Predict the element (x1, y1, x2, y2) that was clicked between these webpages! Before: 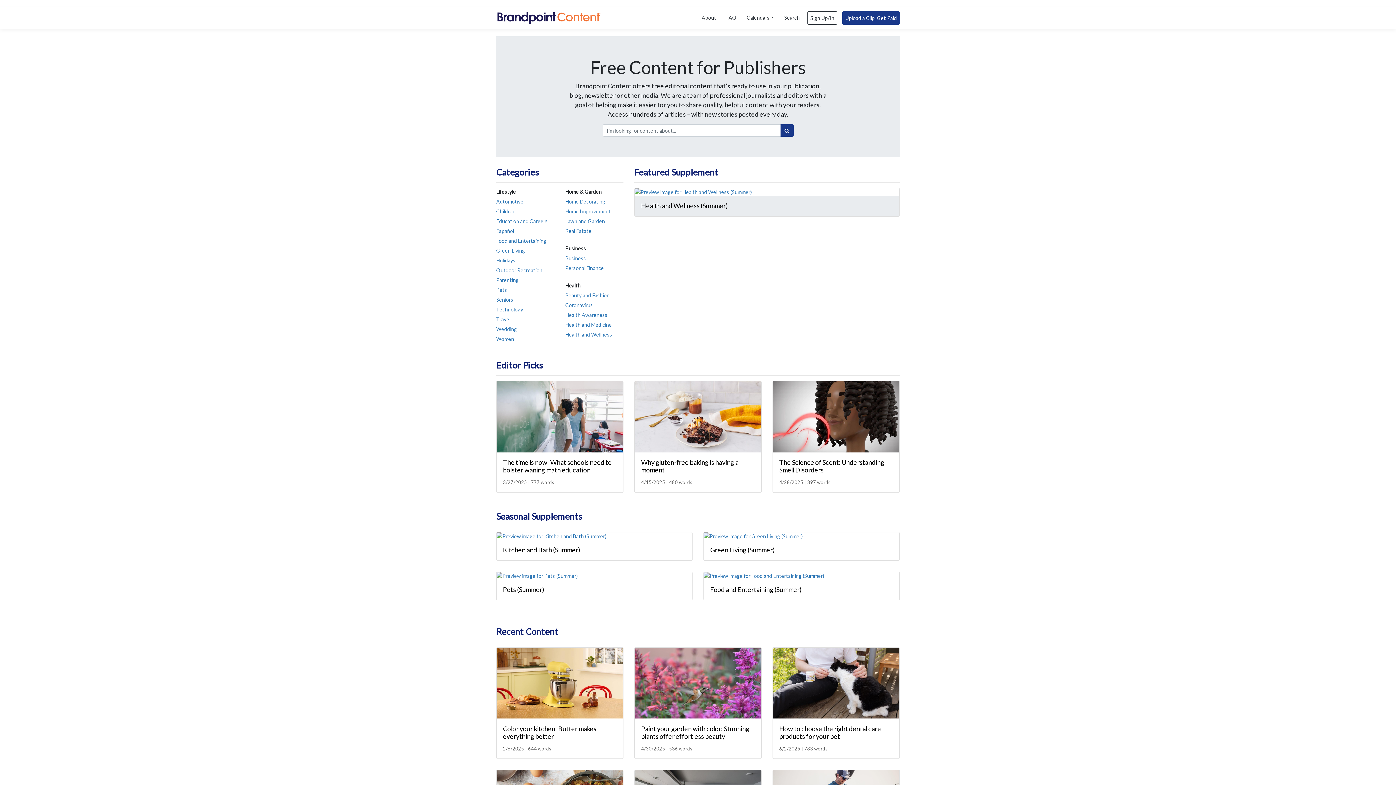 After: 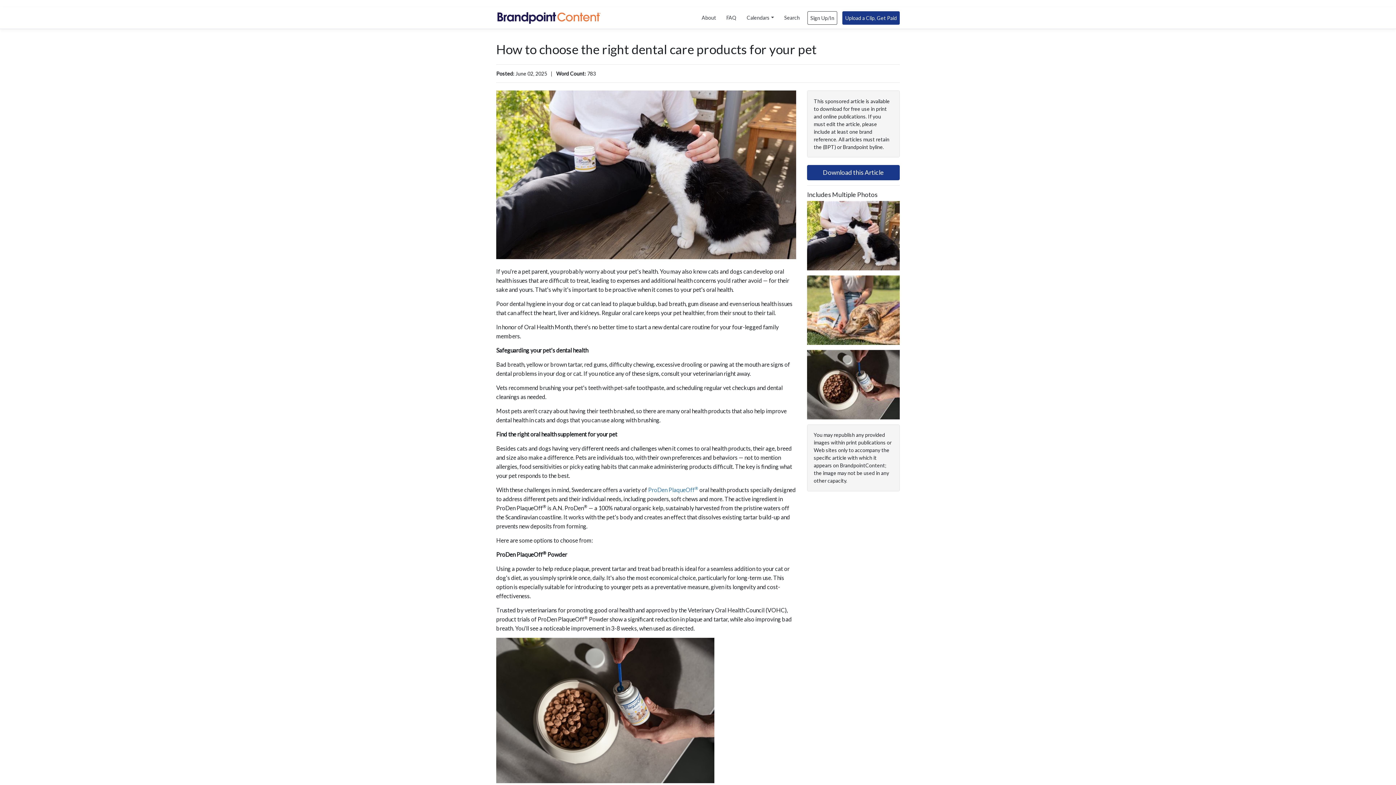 Action: label: How to choose the right dental care products for your pet
6/2/2025 | 783 words bbox: (772, 647, 900, 759)